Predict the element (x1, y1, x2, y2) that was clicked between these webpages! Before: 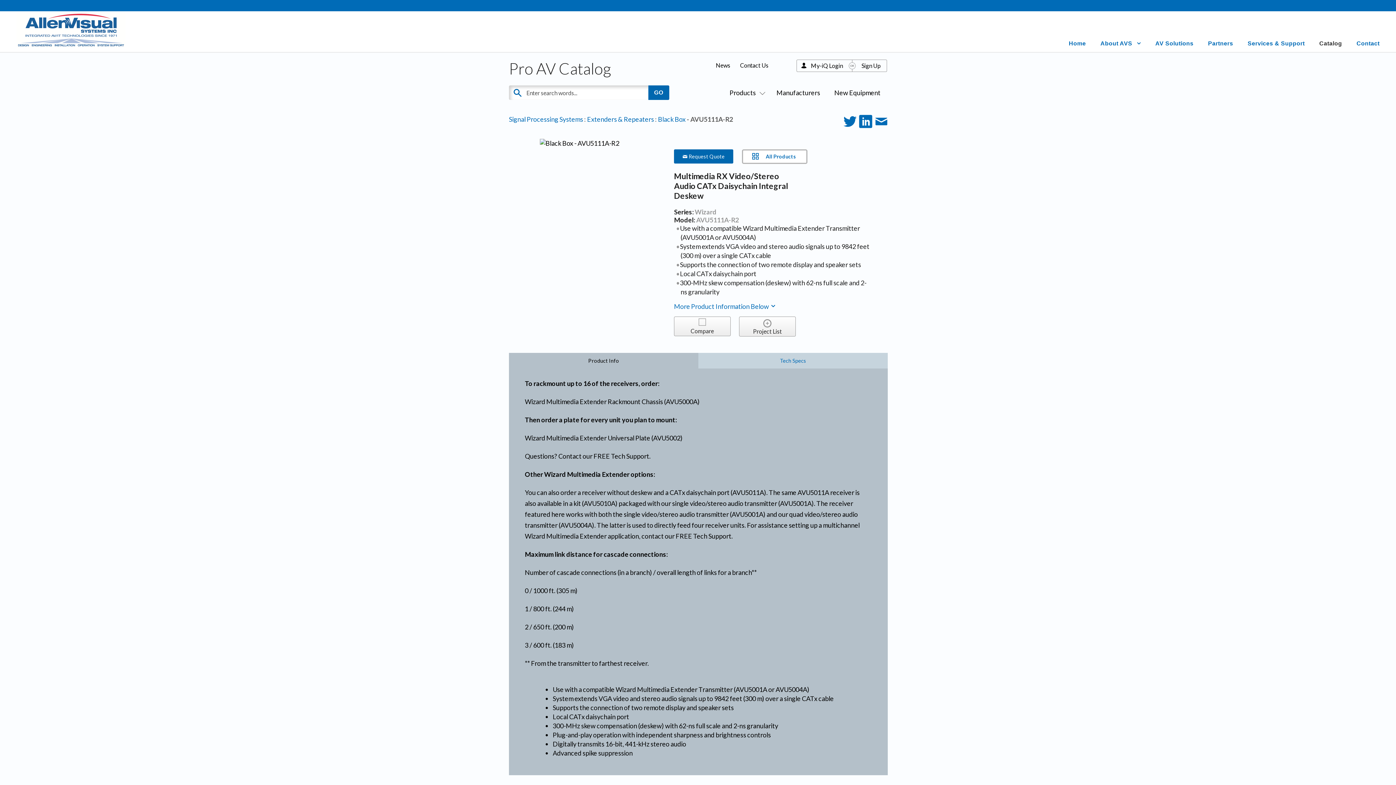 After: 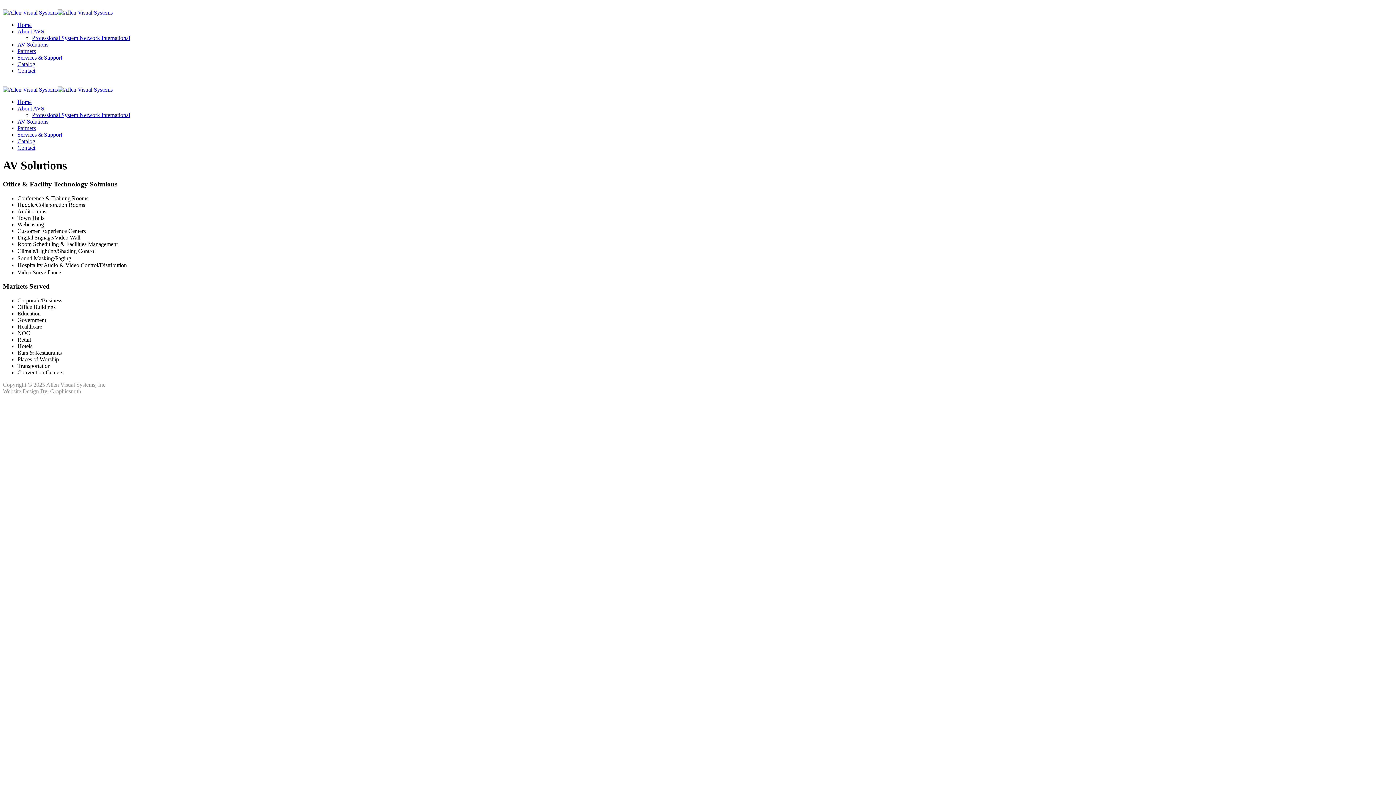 Action: bbox: (1155, 38, 1193, 52) label: AV Solutions